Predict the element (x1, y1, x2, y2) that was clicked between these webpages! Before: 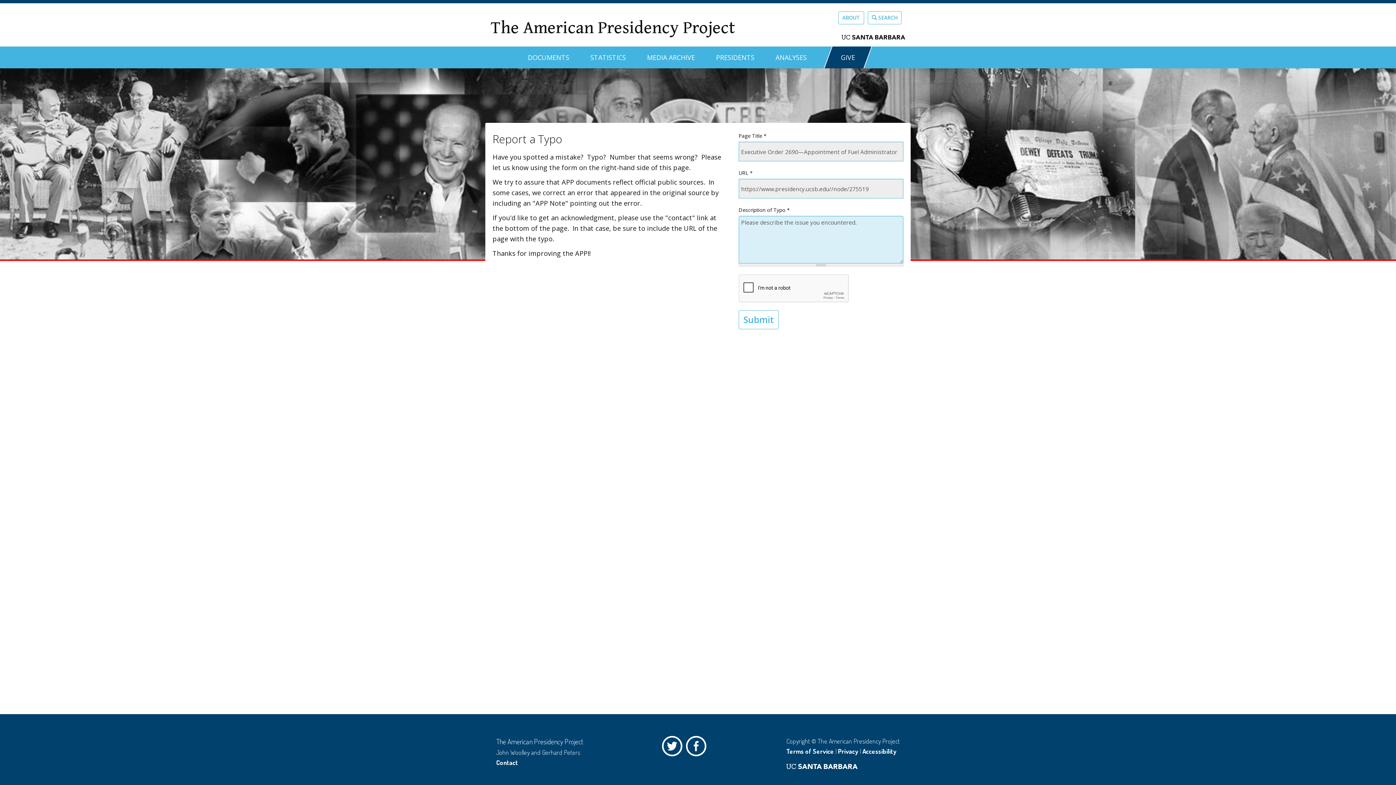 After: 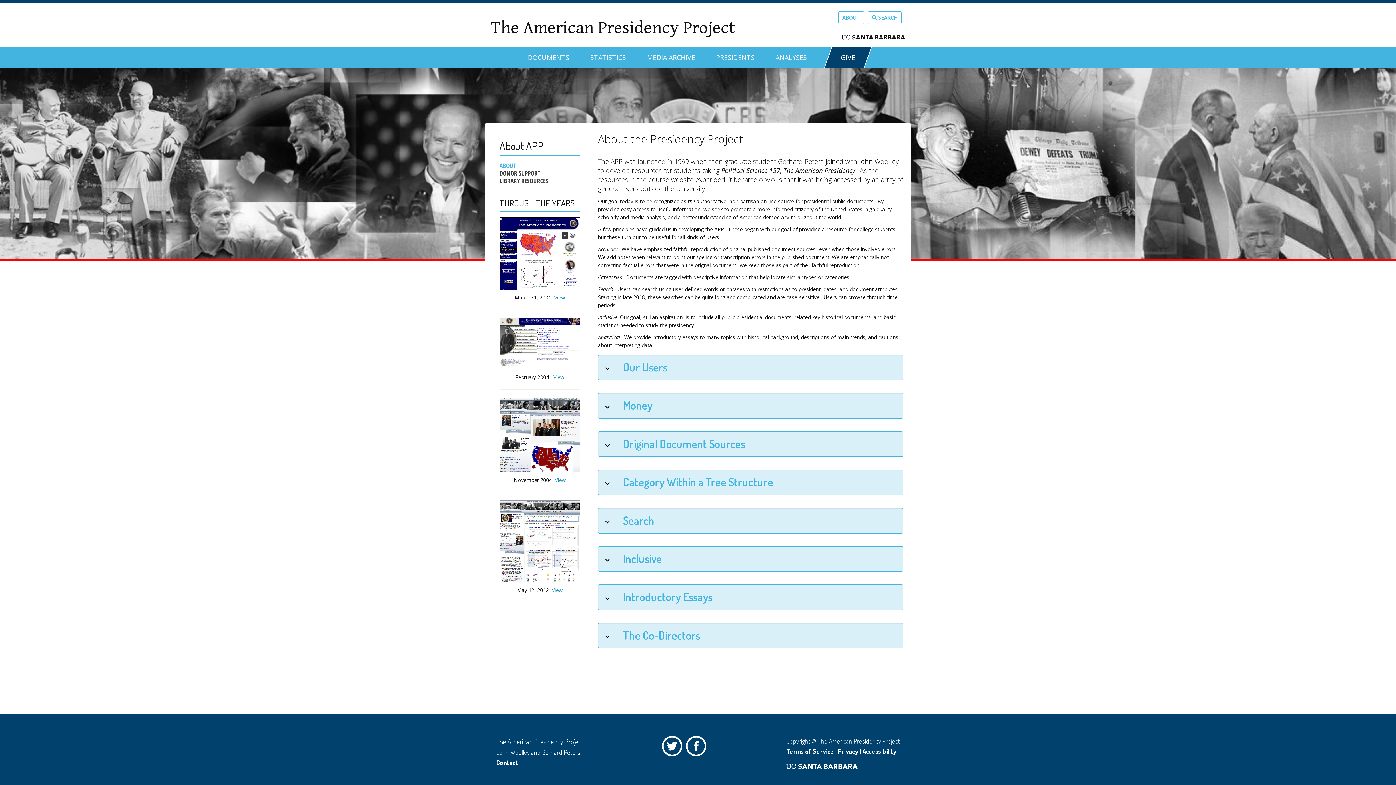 Action: bbox: (838, 11, 864, 24) label: ABOUT